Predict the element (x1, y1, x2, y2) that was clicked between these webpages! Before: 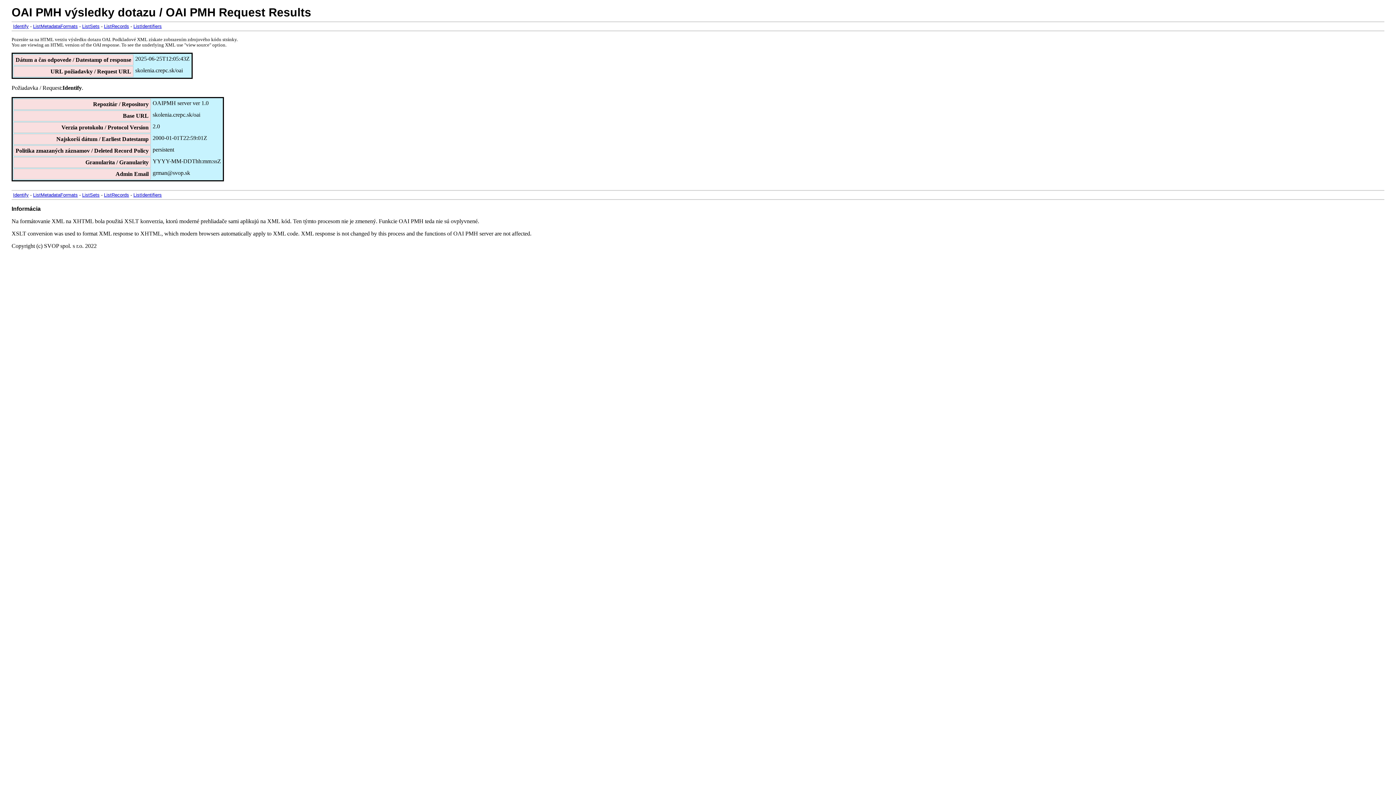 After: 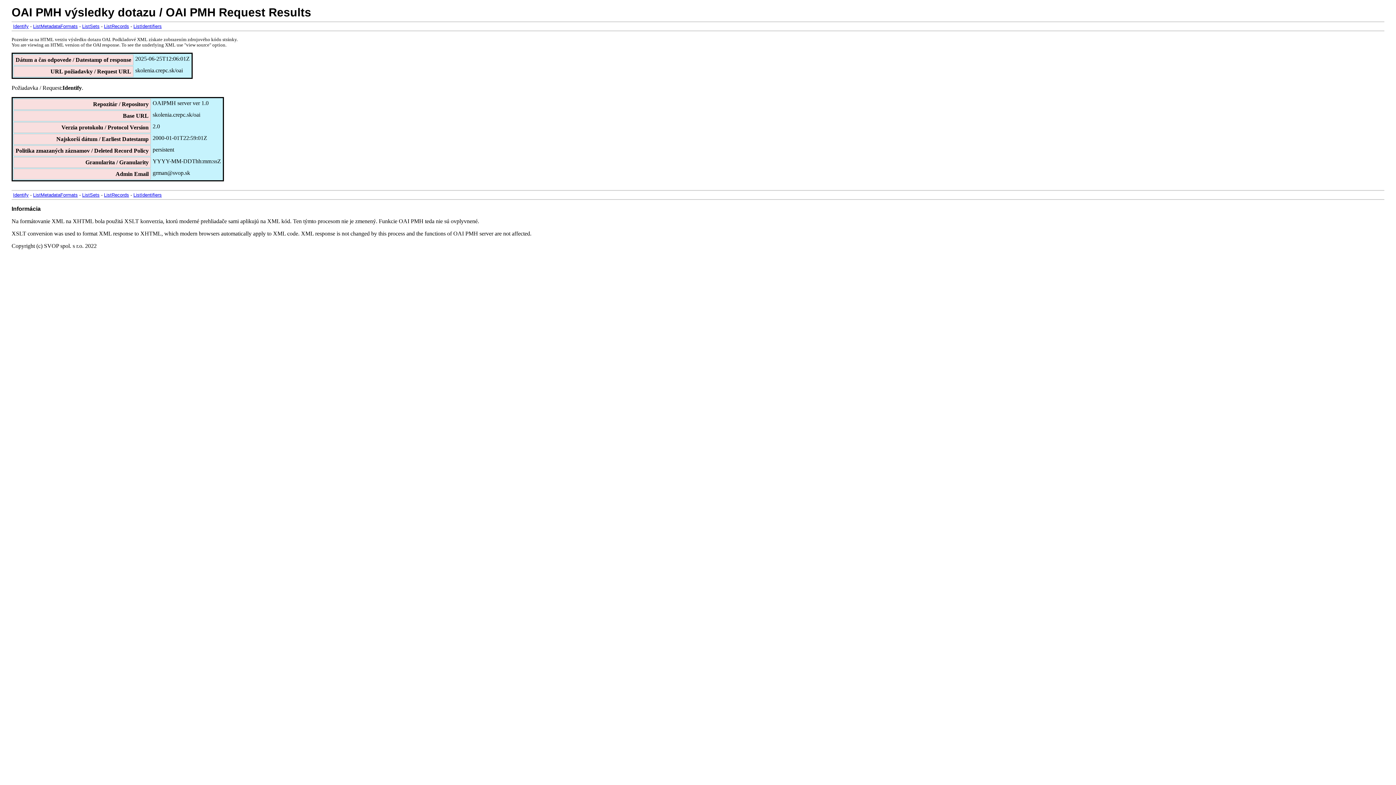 Action: label: Identify bbox: (13, 192, 28, 197)